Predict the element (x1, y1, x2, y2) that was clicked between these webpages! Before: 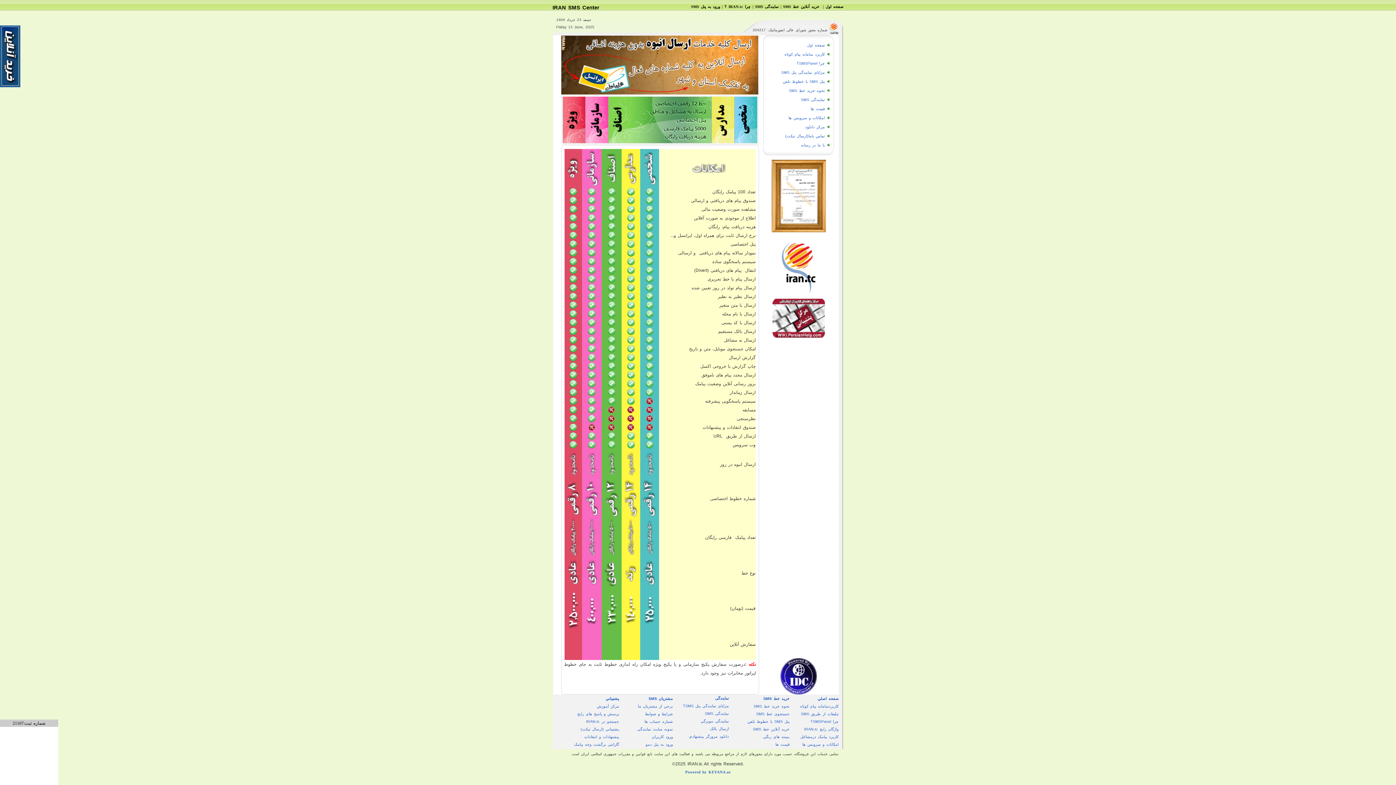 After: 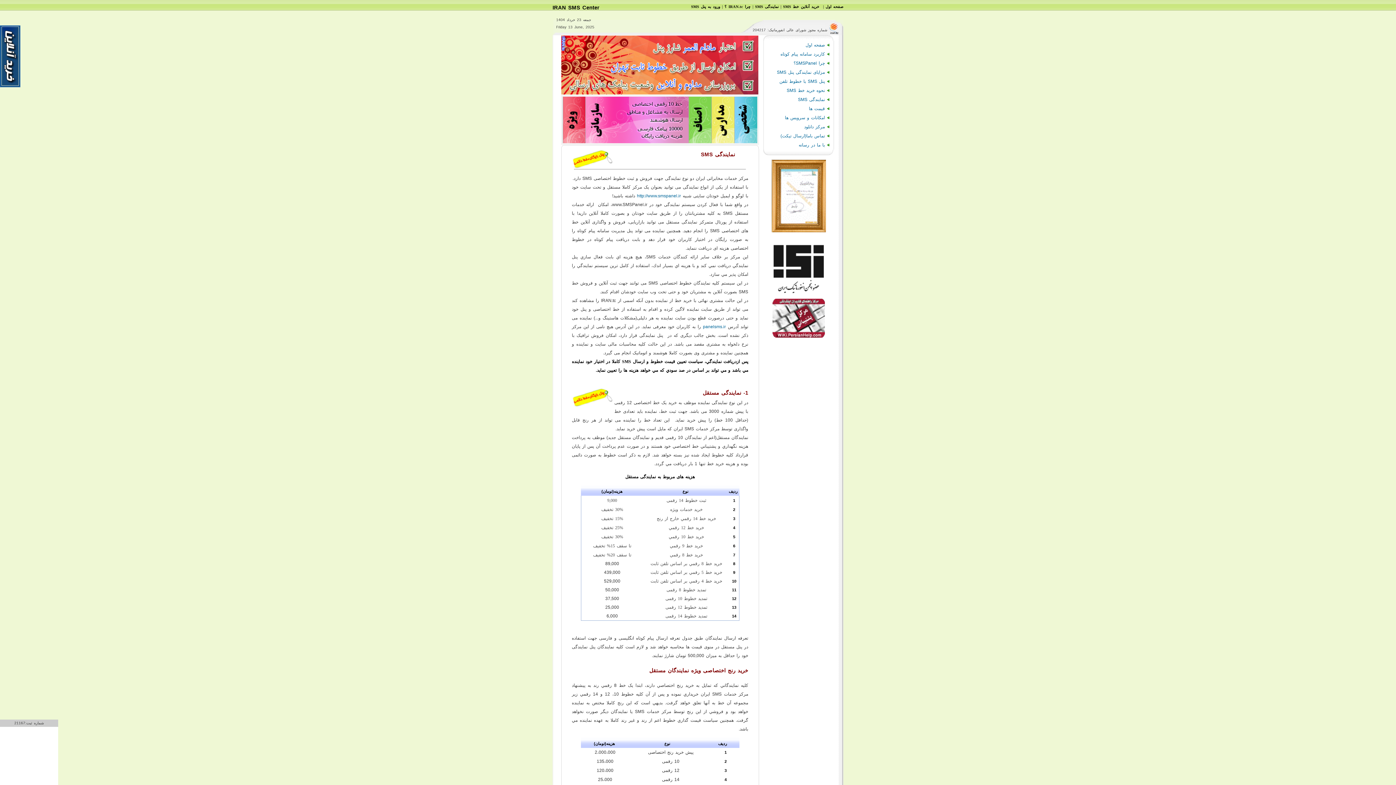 Action: label: نمایندگی SMS bbox: (705, 711, 729, 716)